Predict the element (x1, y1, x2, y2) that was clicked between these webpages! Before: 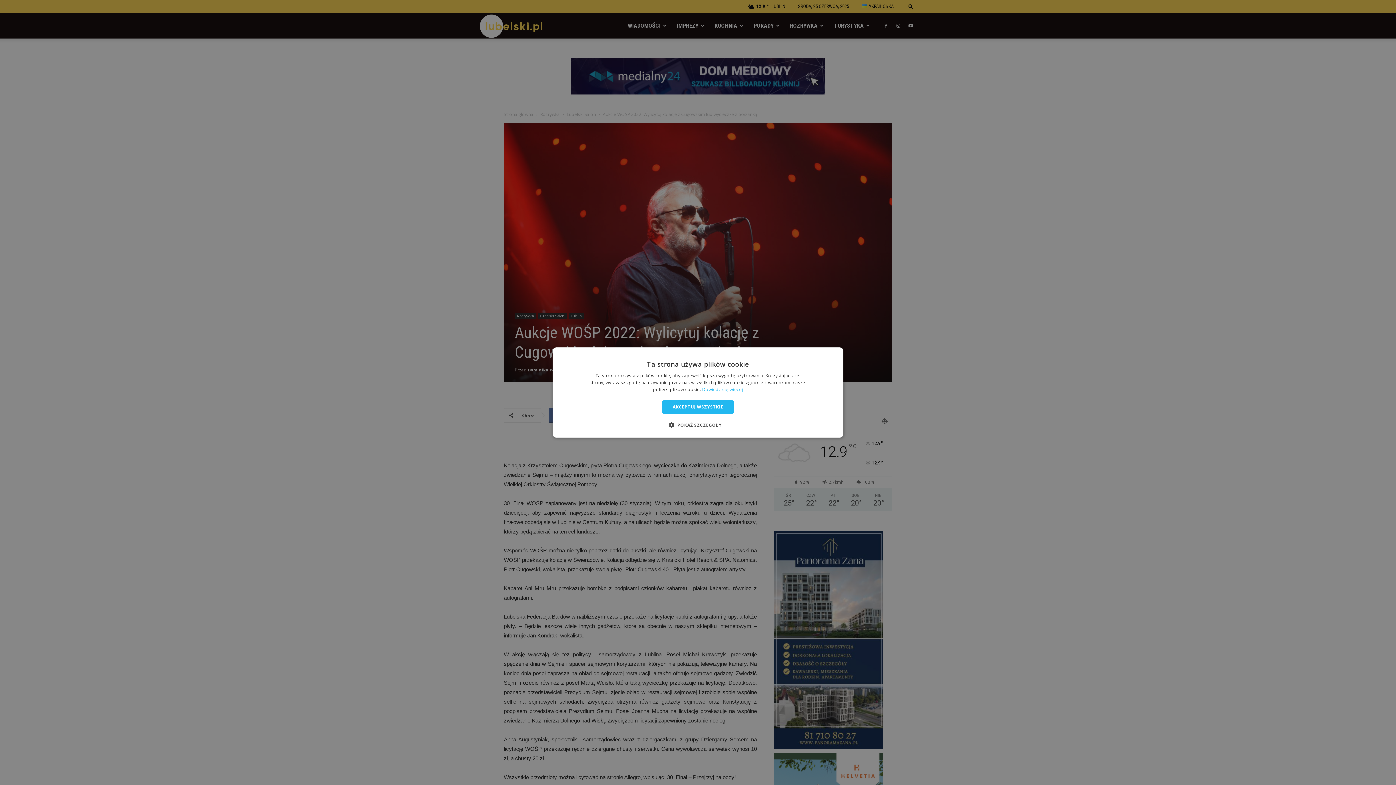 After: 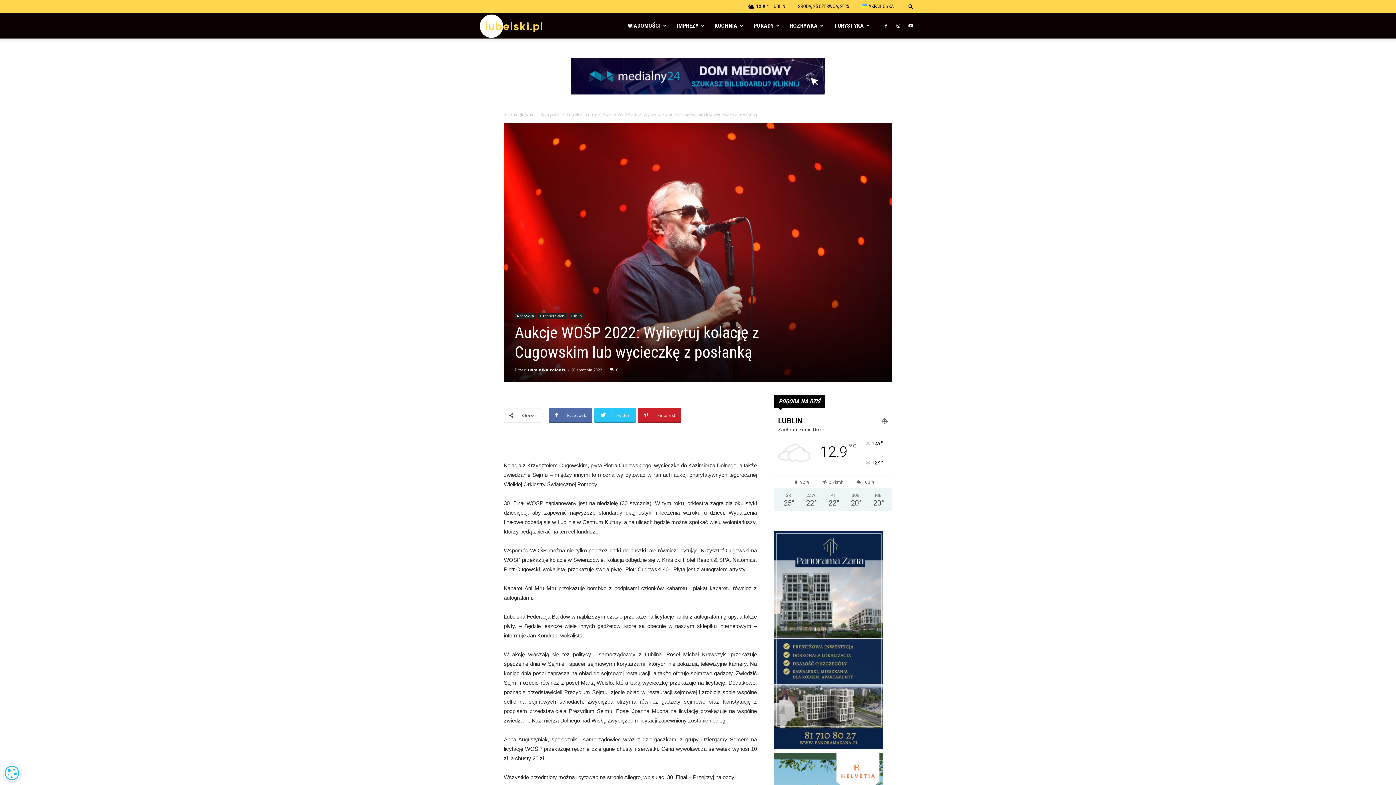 Action: label: AKCEPTUJ WSZYSTKIE bbox: (661, 400, 734, 414)